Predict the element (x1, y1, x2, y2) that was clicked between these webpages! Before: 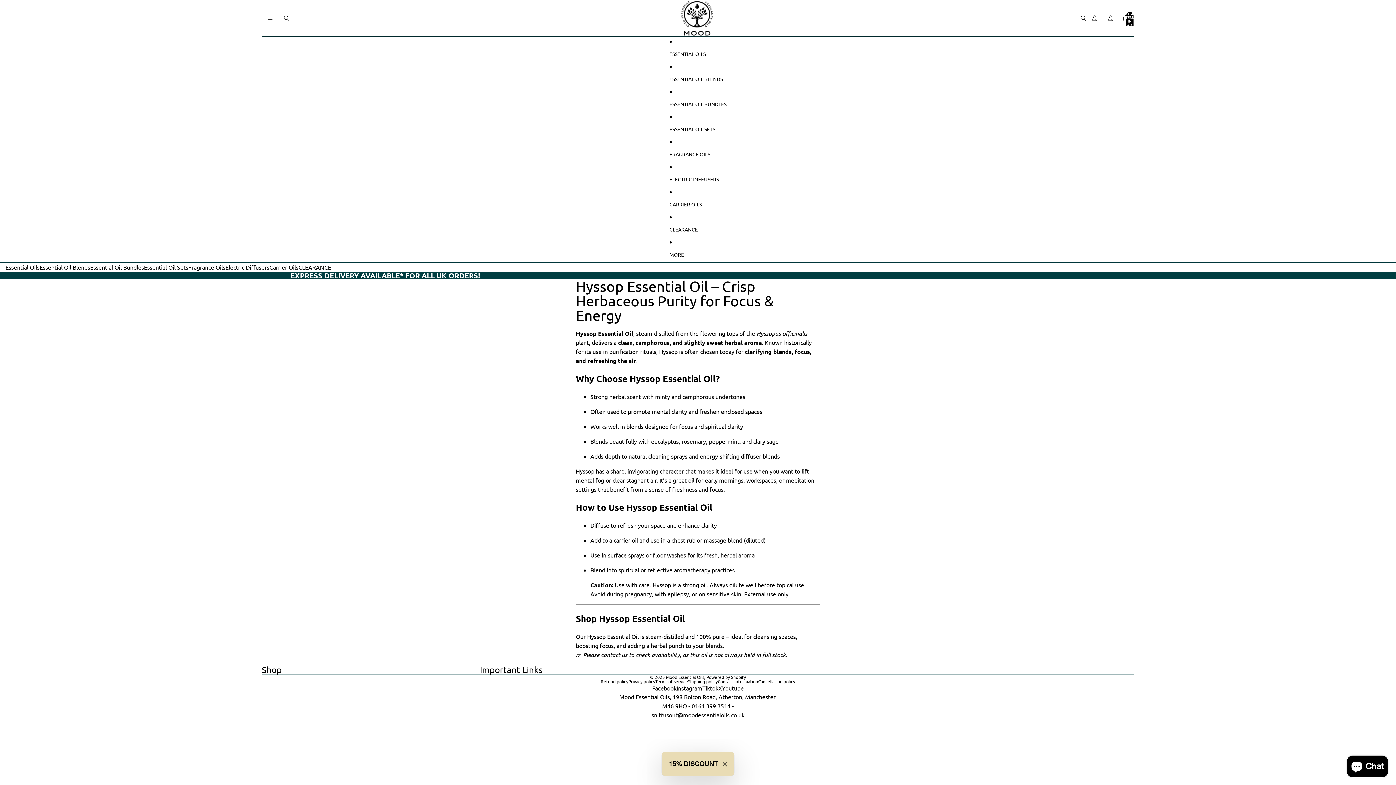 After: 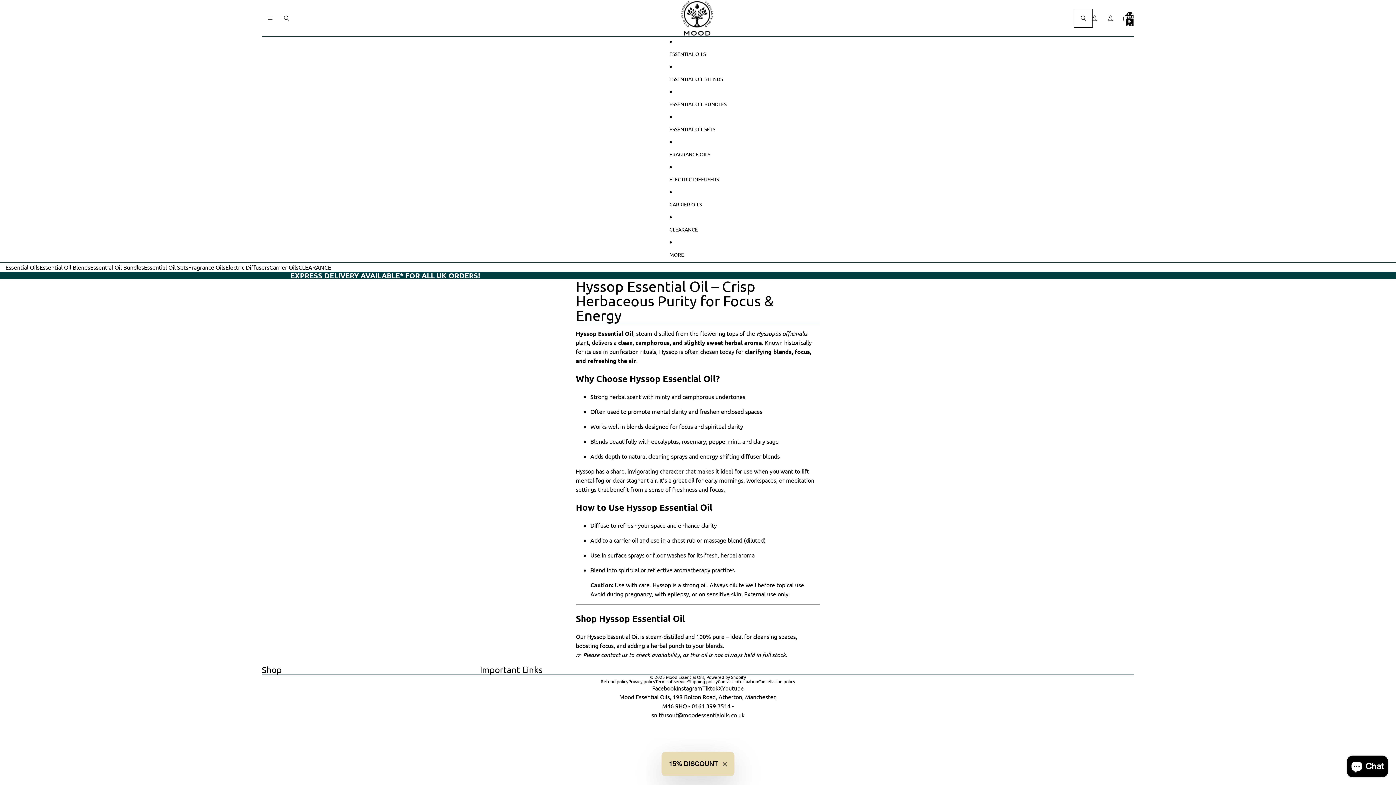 Action: label: Open search bbox: (1075, 10, 1091, 26)